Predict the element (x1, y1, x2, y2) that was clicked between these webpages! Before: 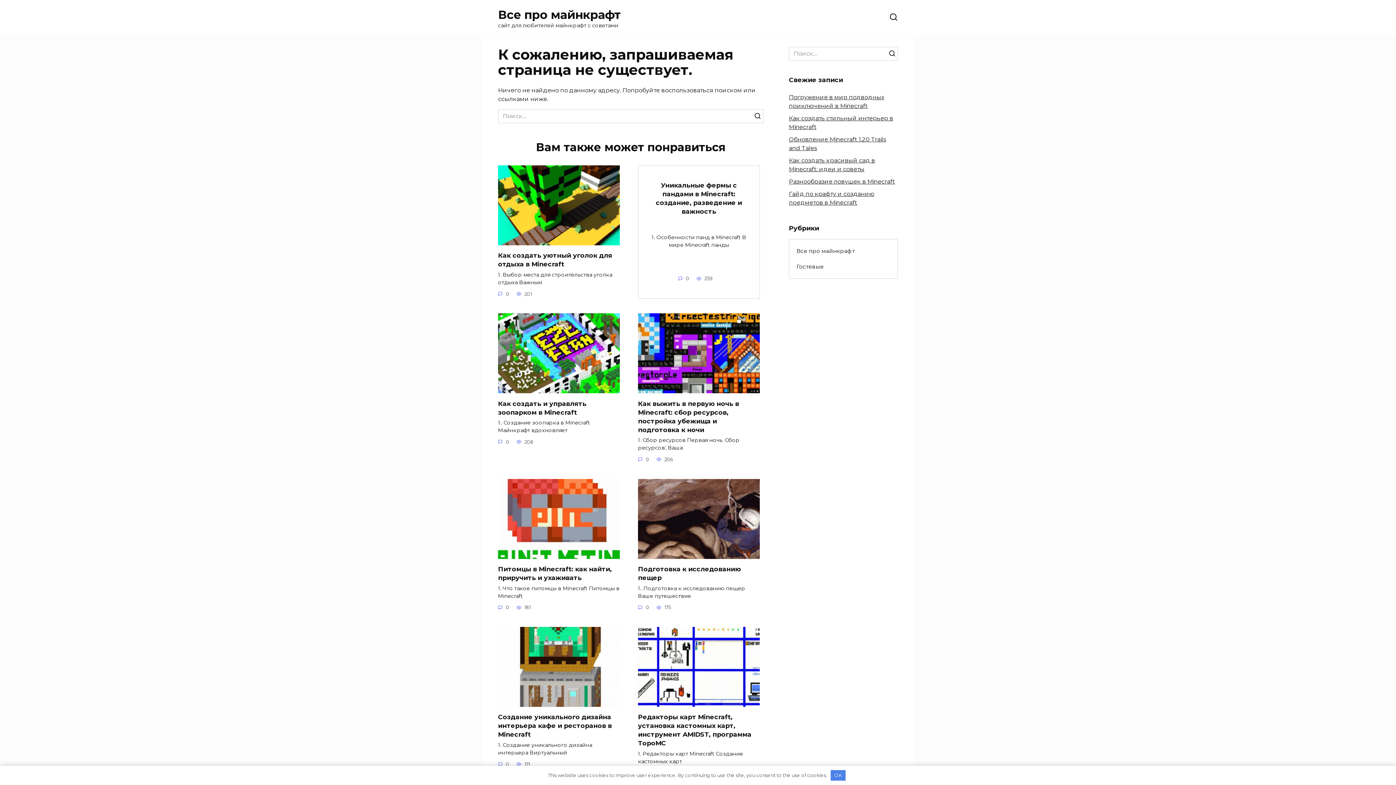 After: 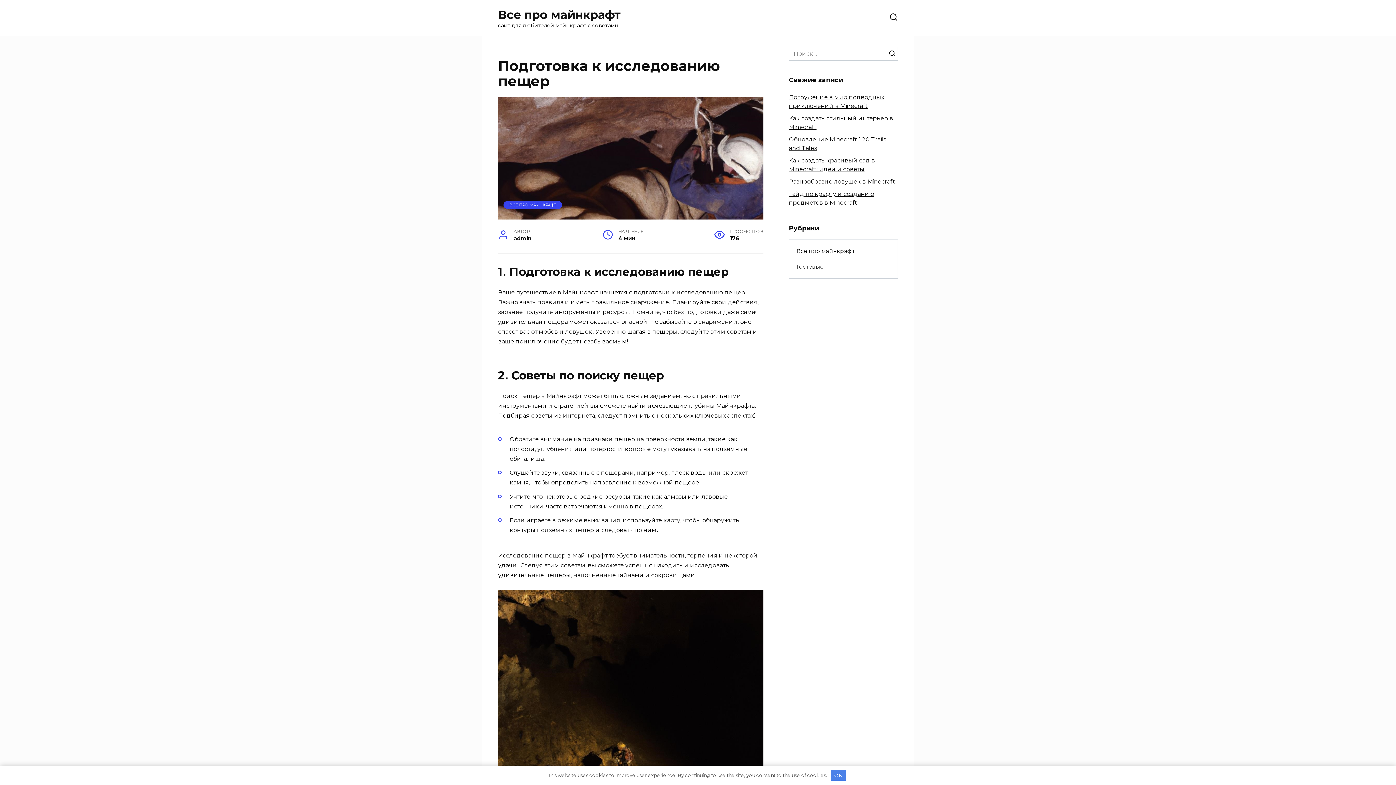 Action: bbox: (638, 551, 760, 558)